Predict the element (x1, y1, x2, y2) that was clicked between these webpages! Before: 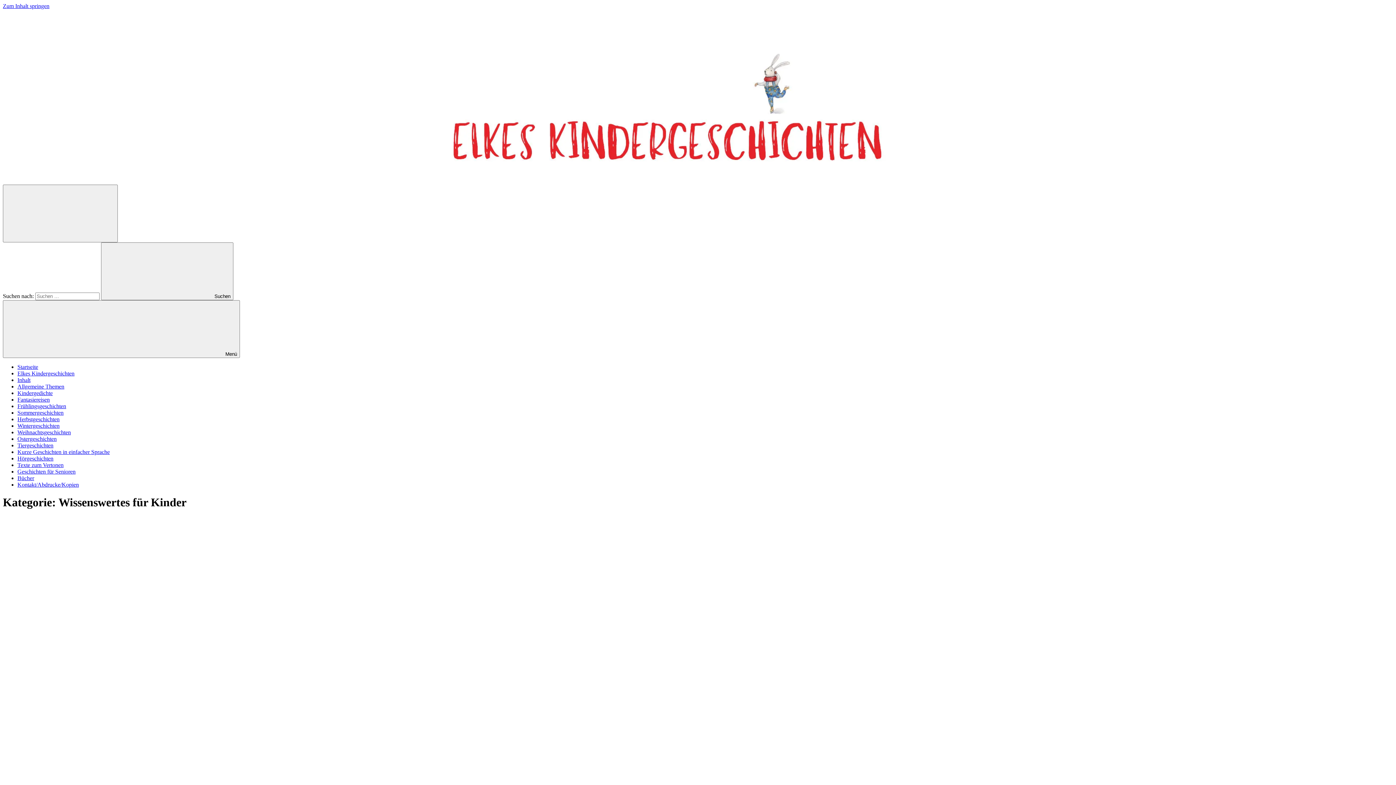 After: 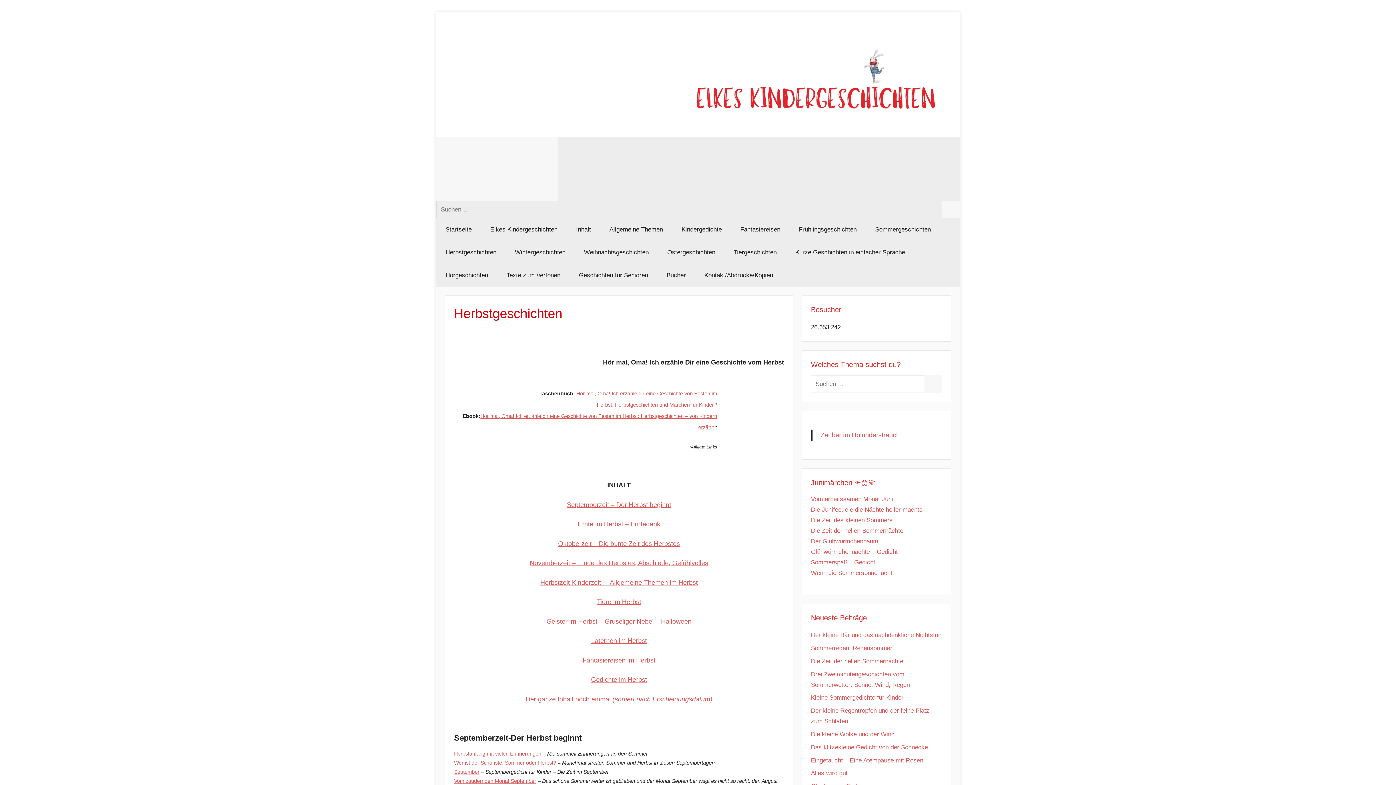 Action: label: Herbstgeschichten bbox: (17, 416, 59, 422)